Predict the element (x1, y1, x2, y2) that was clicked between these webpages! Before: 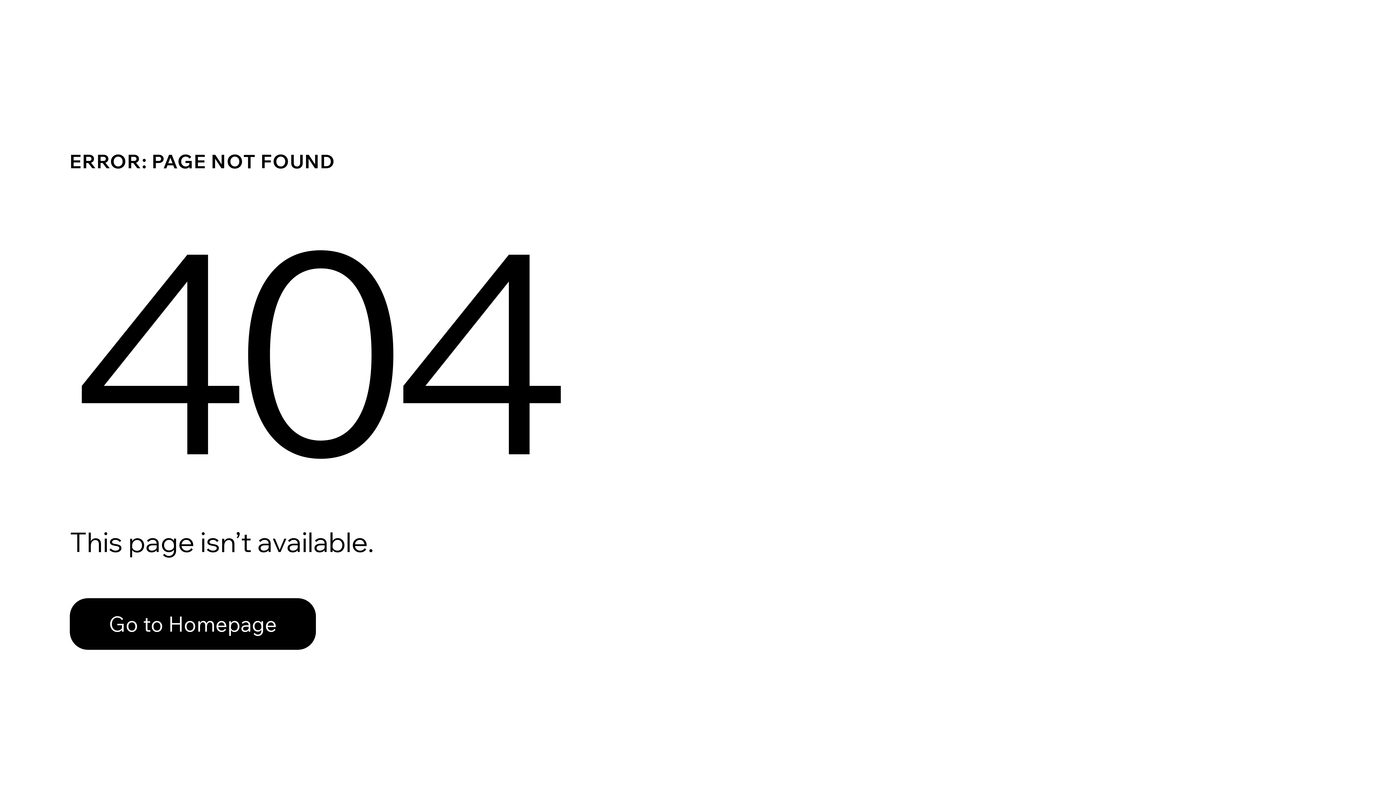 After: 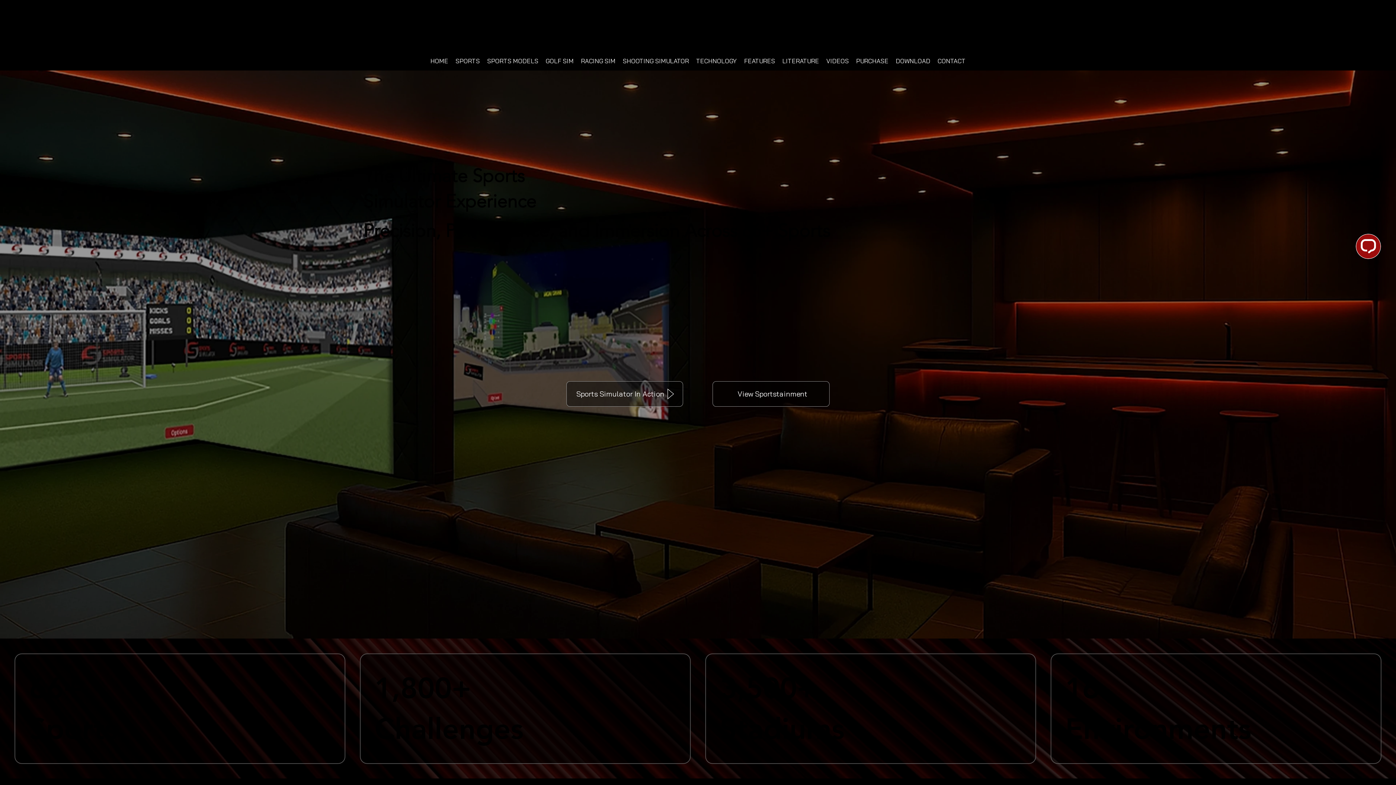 Action: bbox: (69, 598, 316, 650) label: Go to Homepage